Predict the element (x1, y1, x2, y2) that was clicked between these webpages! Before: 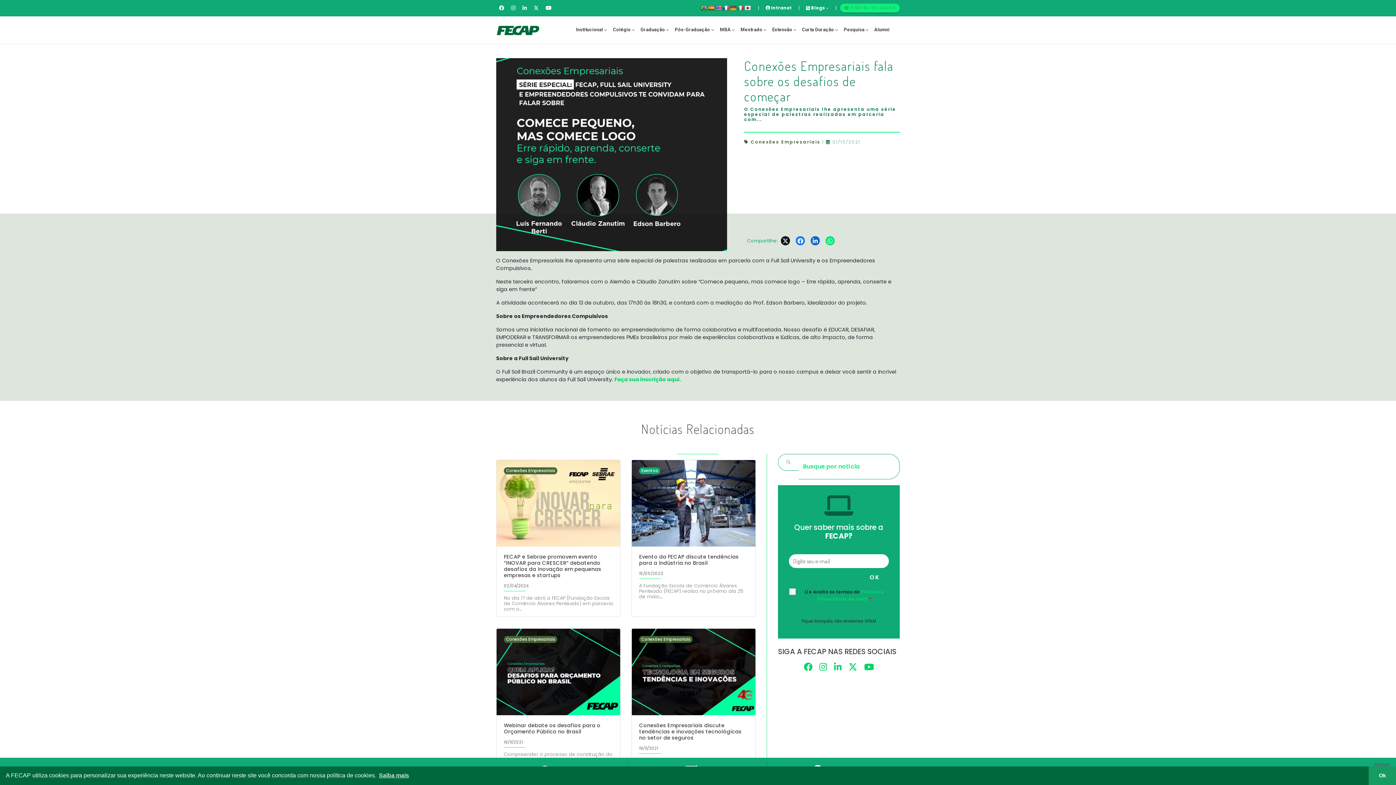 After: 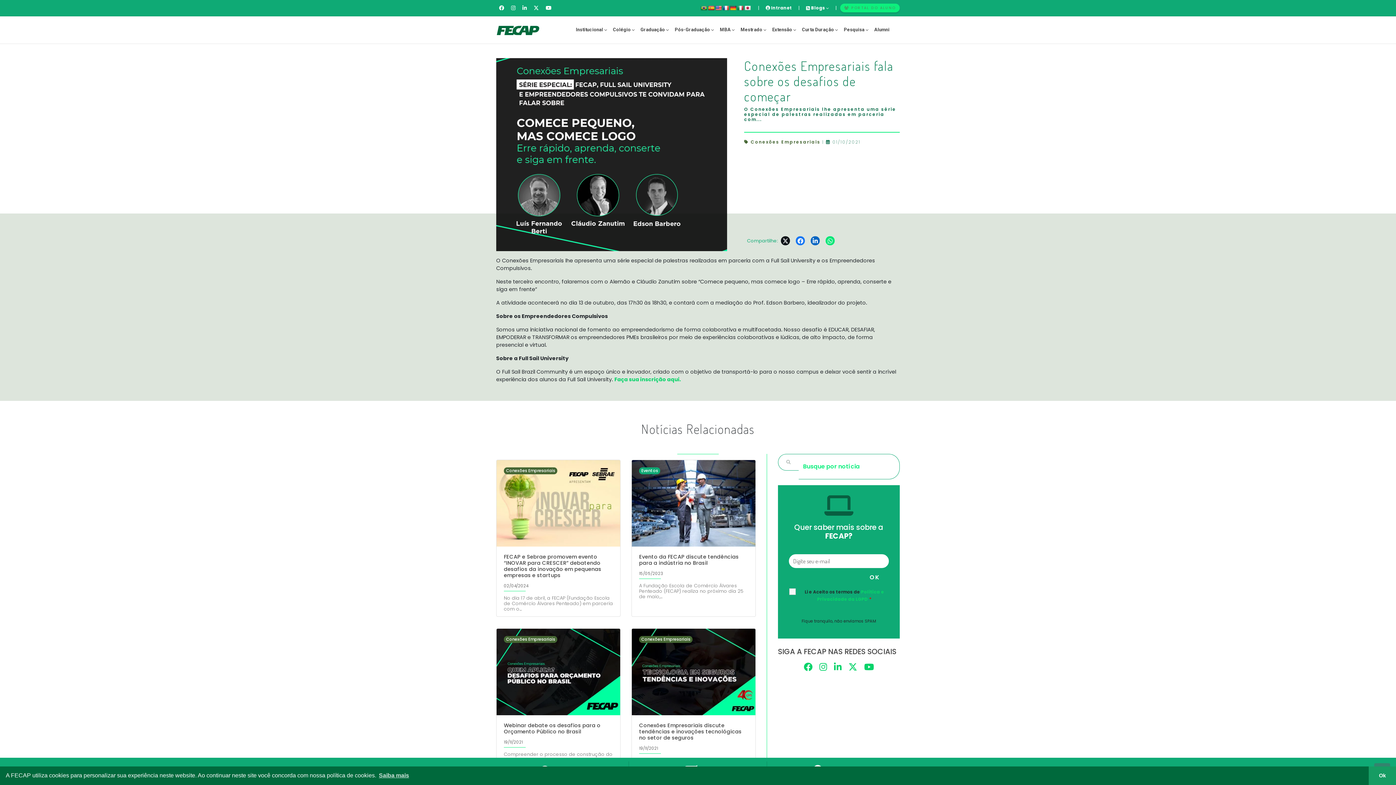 Action: bbox: (542, 0, 554, 15)